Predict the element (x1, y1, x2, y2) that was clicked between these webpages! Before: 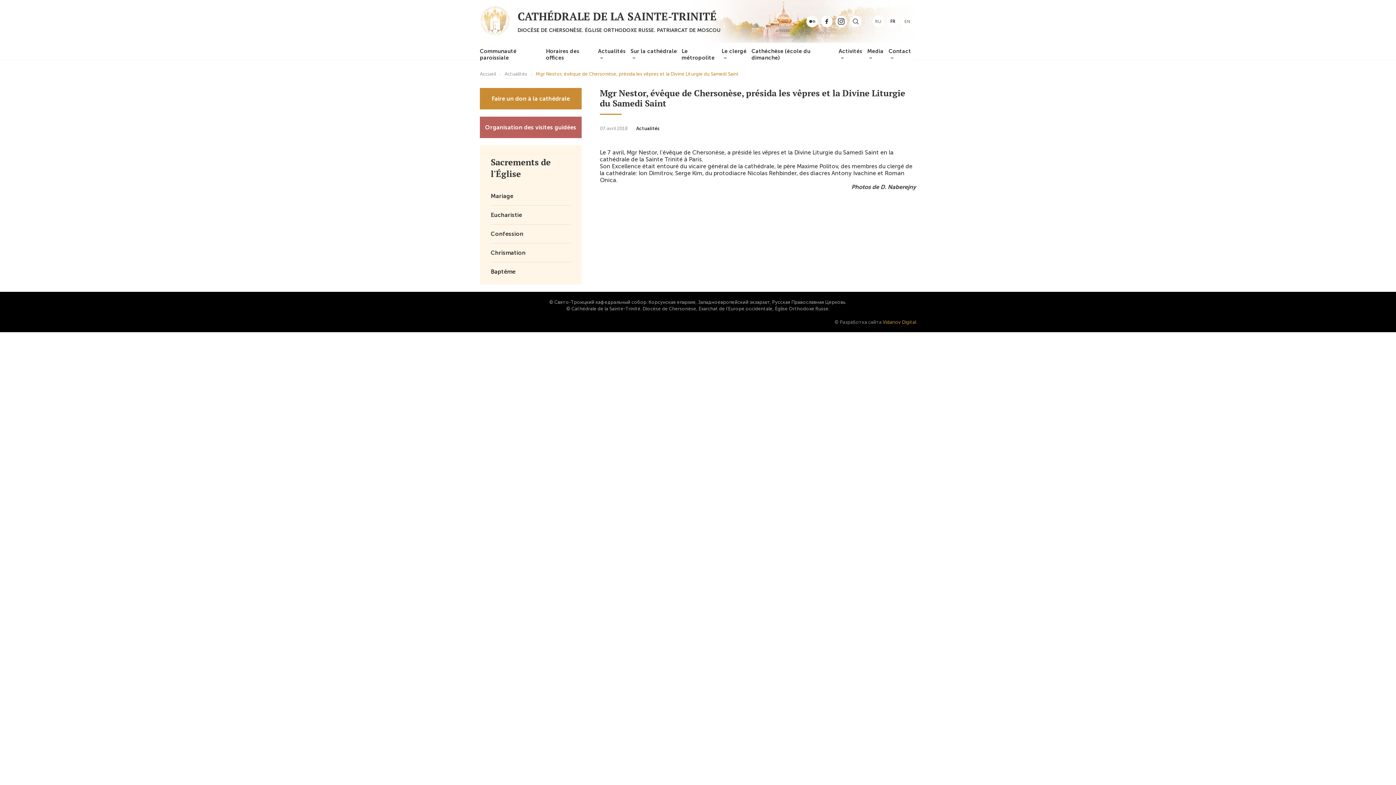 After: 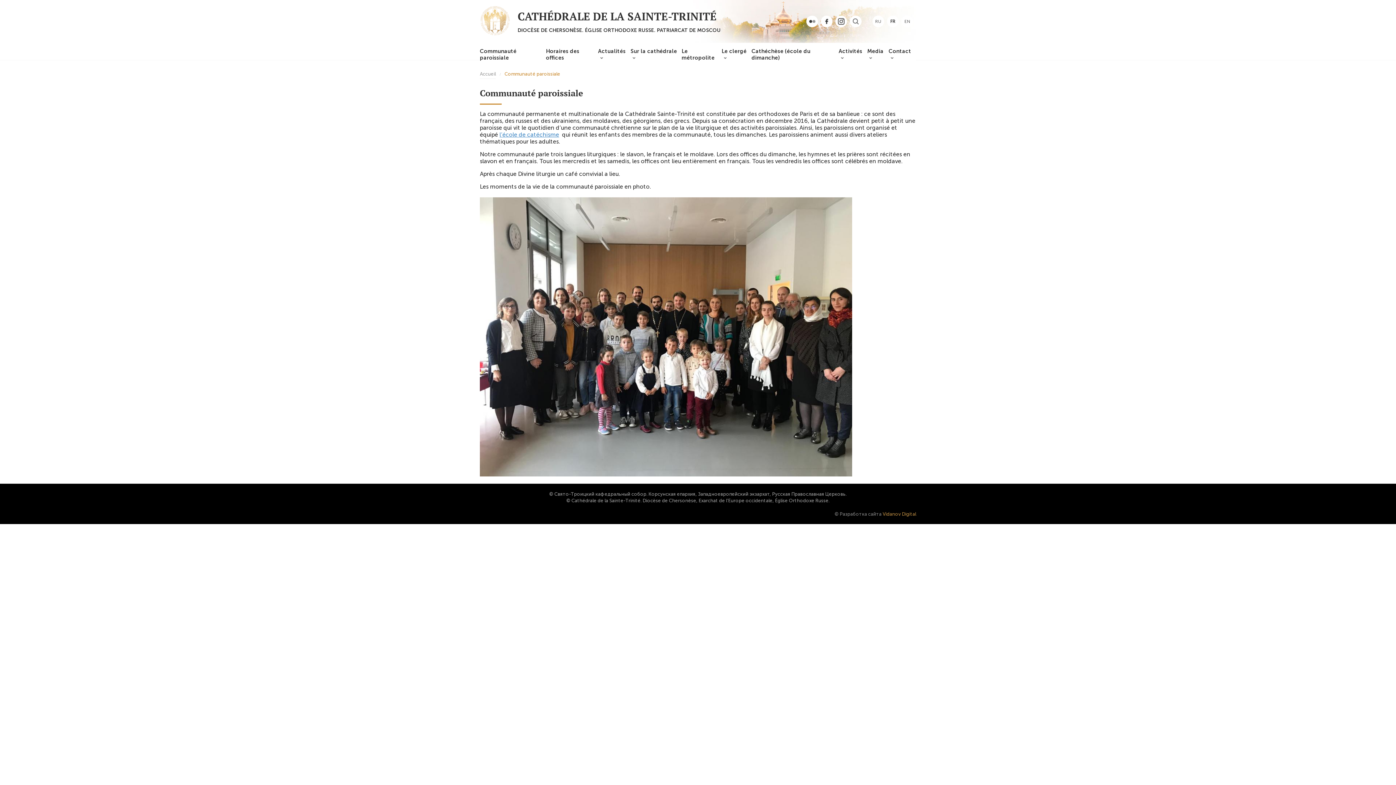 Action: bbox: (480, 42, 546, 66) label: Communauté paroissiale